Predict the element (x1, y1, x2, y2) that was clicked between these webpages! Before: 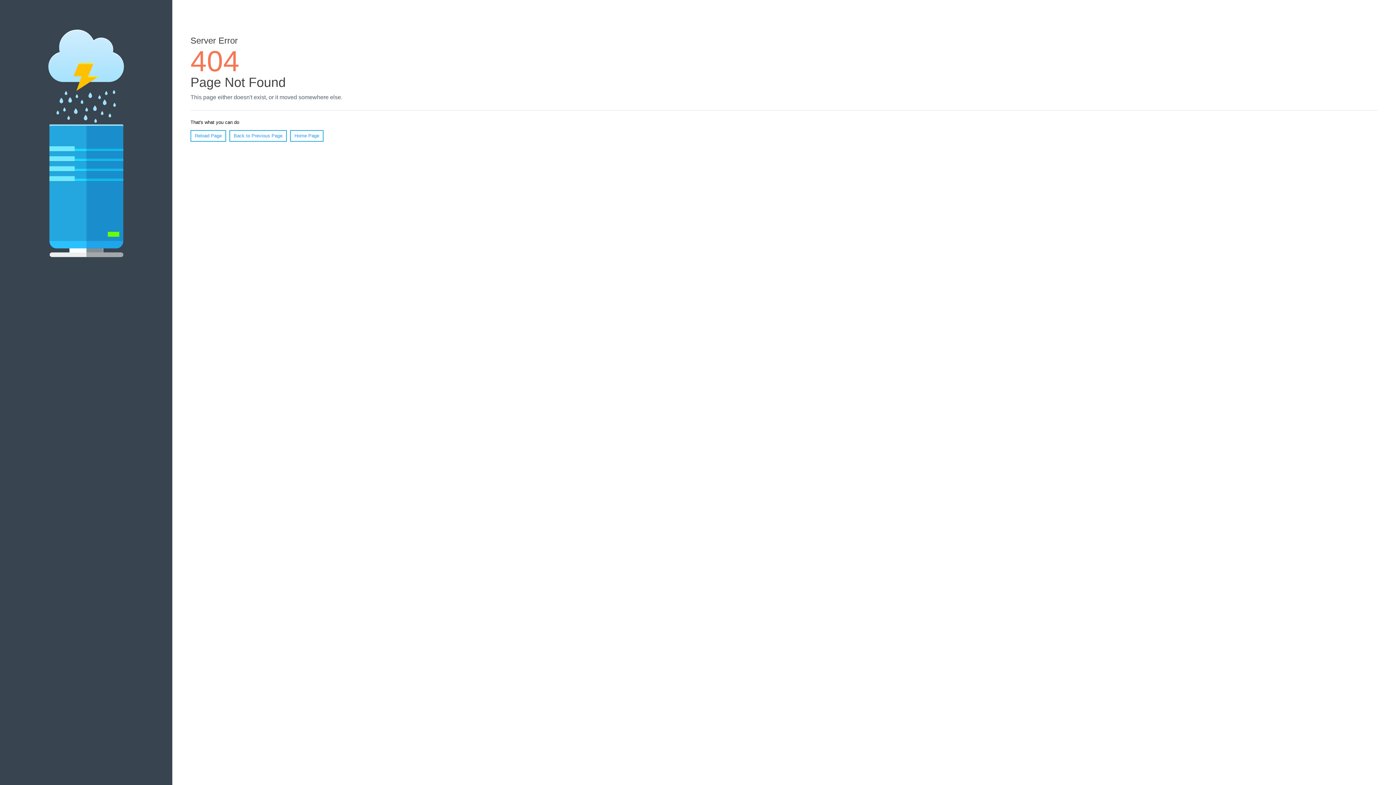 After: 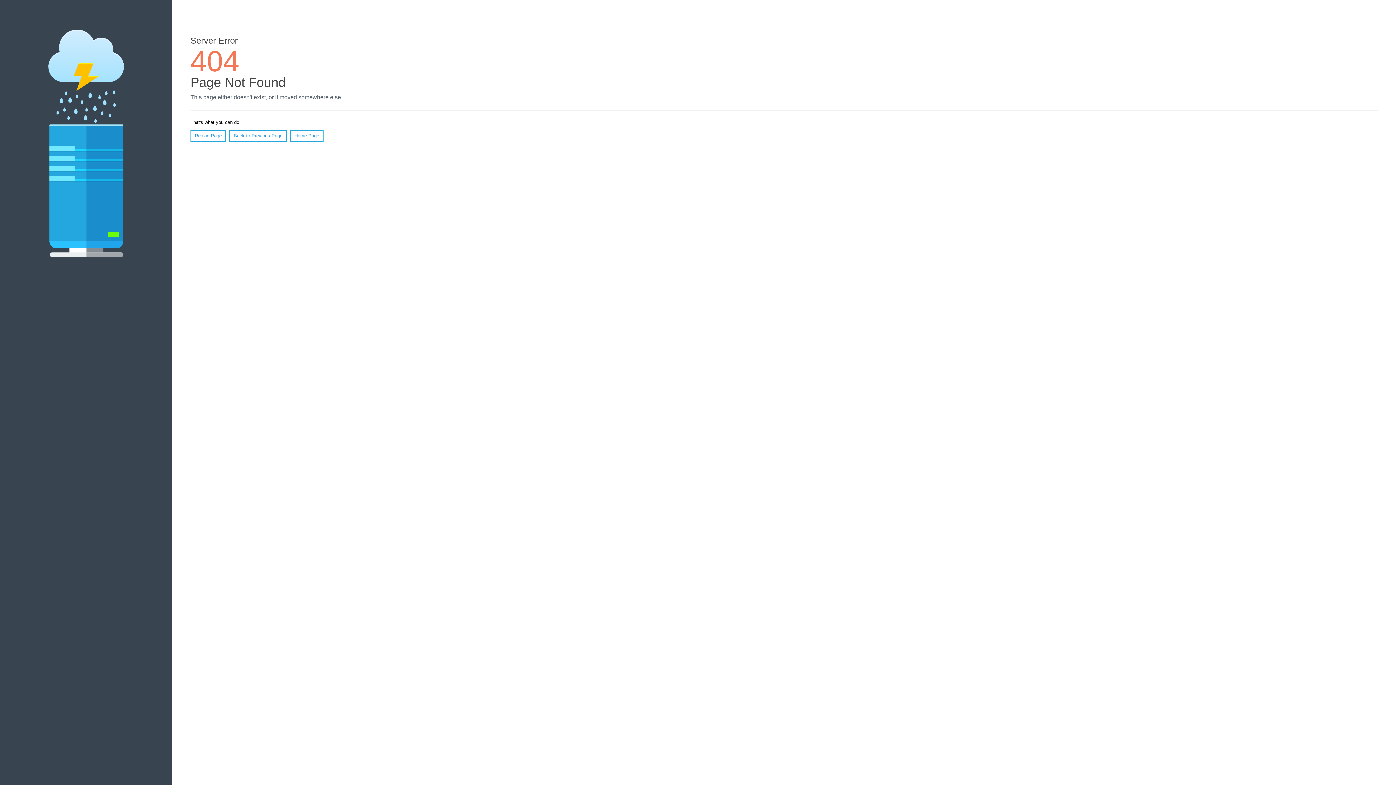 Action: bbox: (190, 130, 226, 141) label: Reload Page